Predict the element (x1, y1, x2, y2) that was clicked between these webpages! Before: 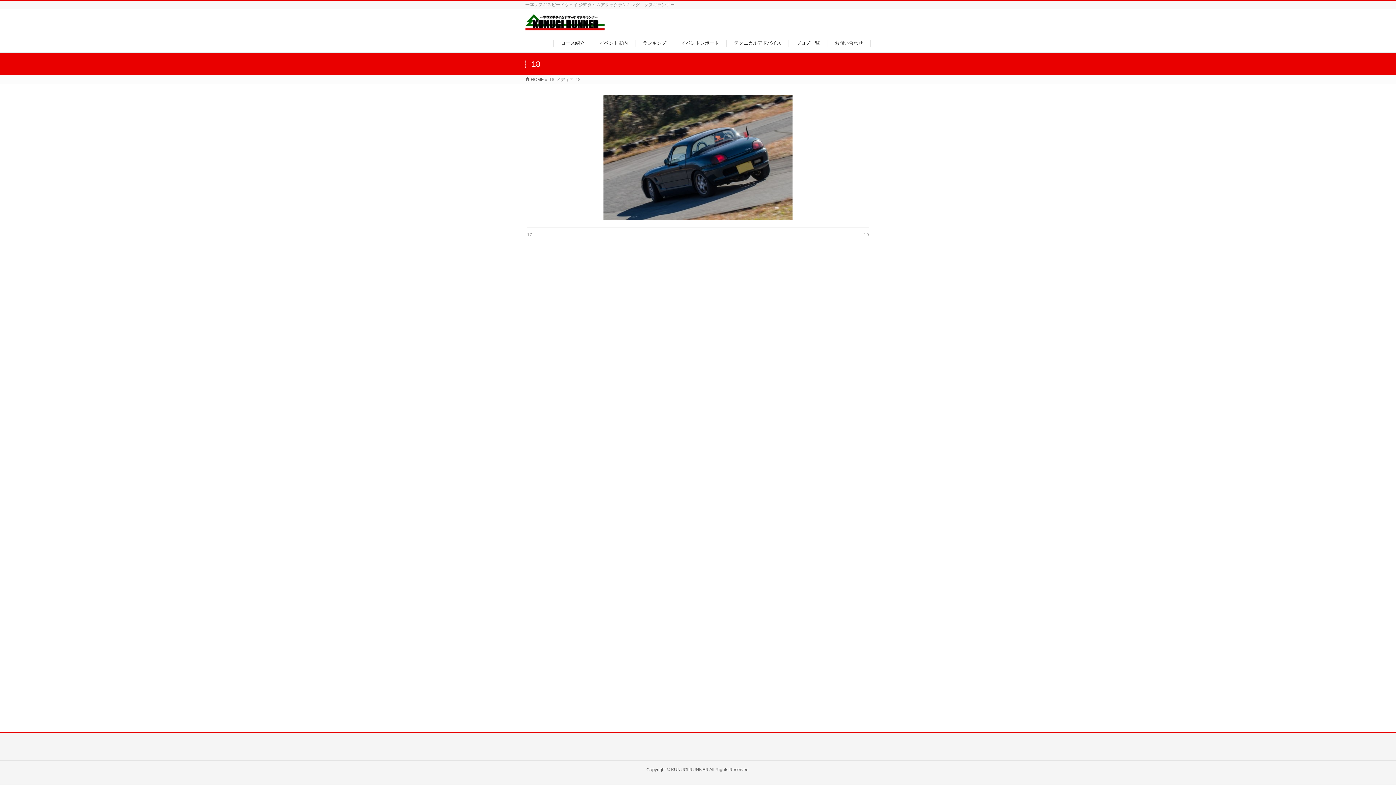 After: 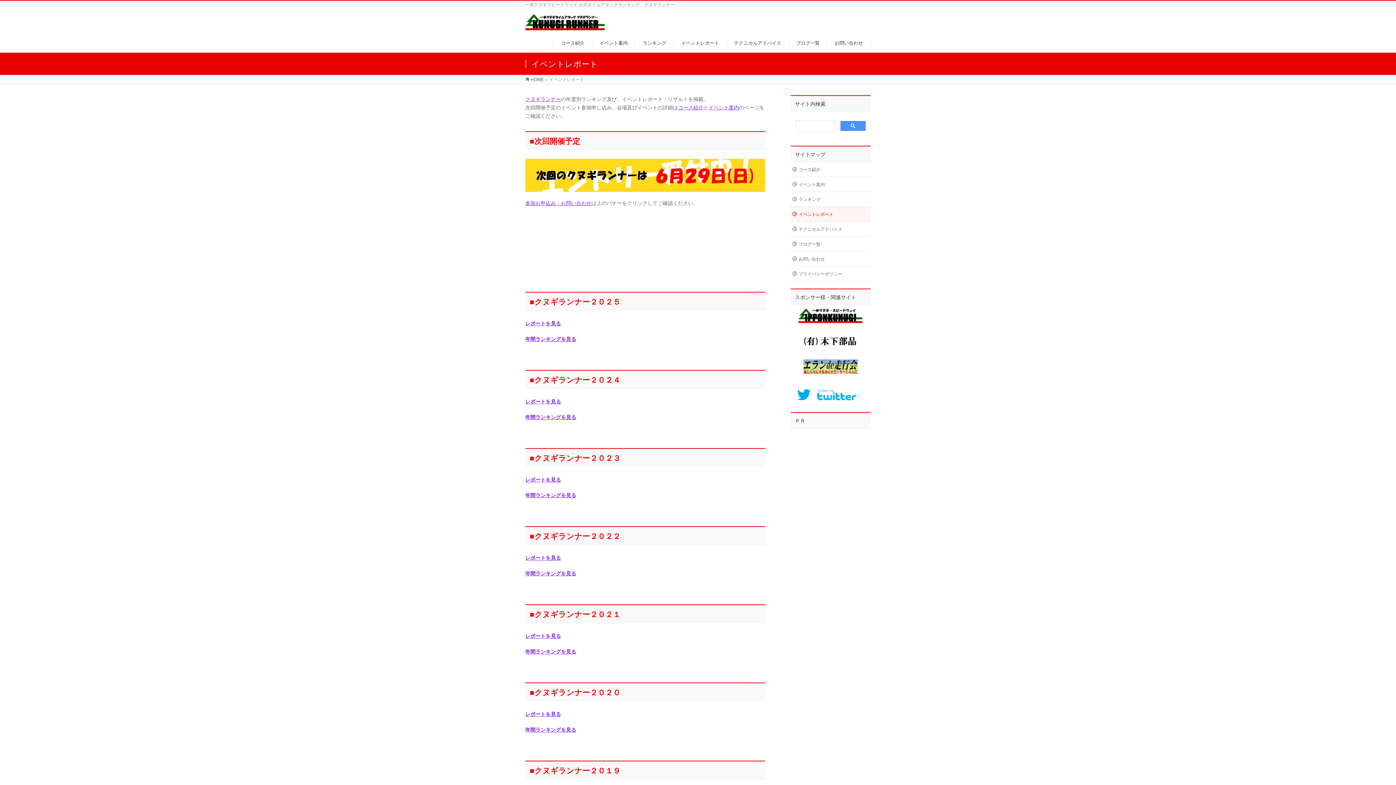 Action: bbox: (674, 39, 726, 46) label: イベントレポート